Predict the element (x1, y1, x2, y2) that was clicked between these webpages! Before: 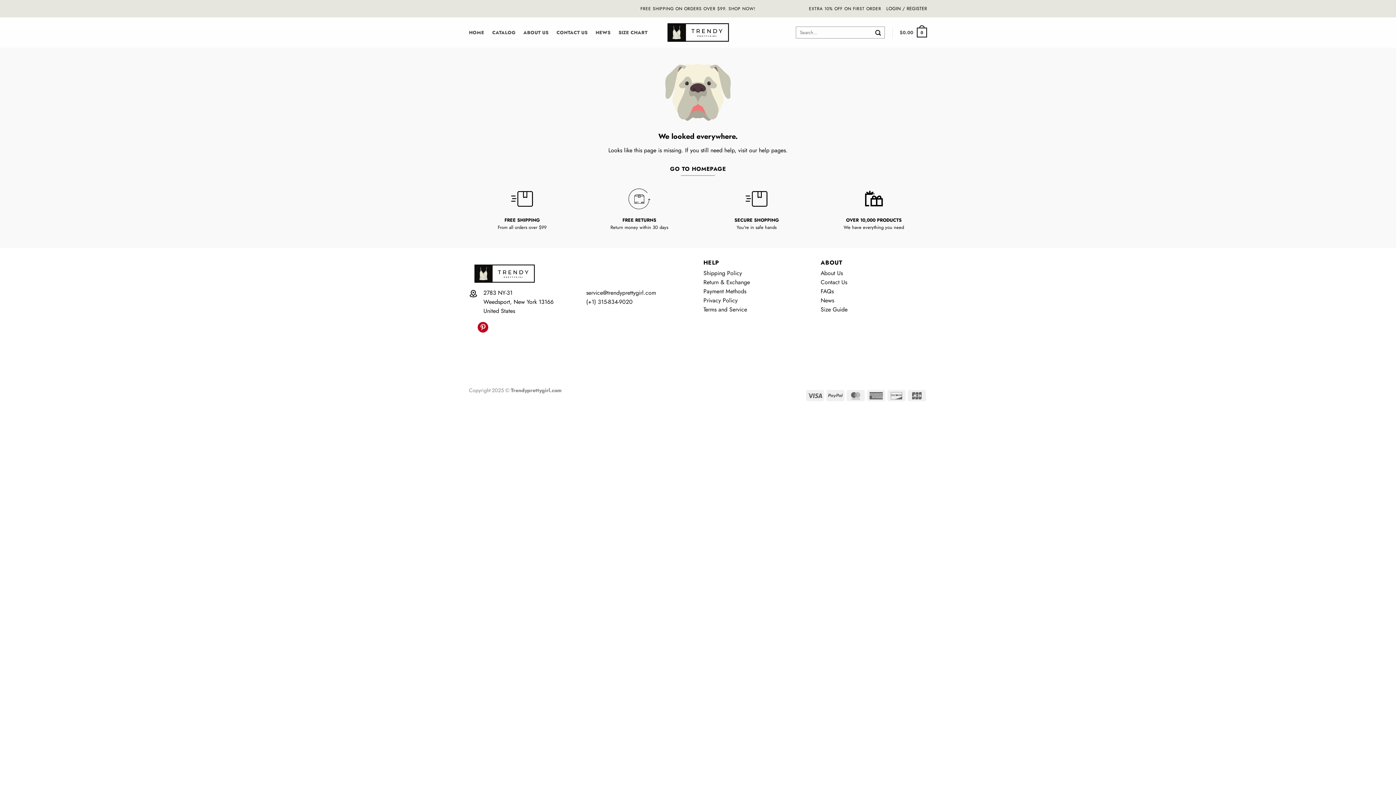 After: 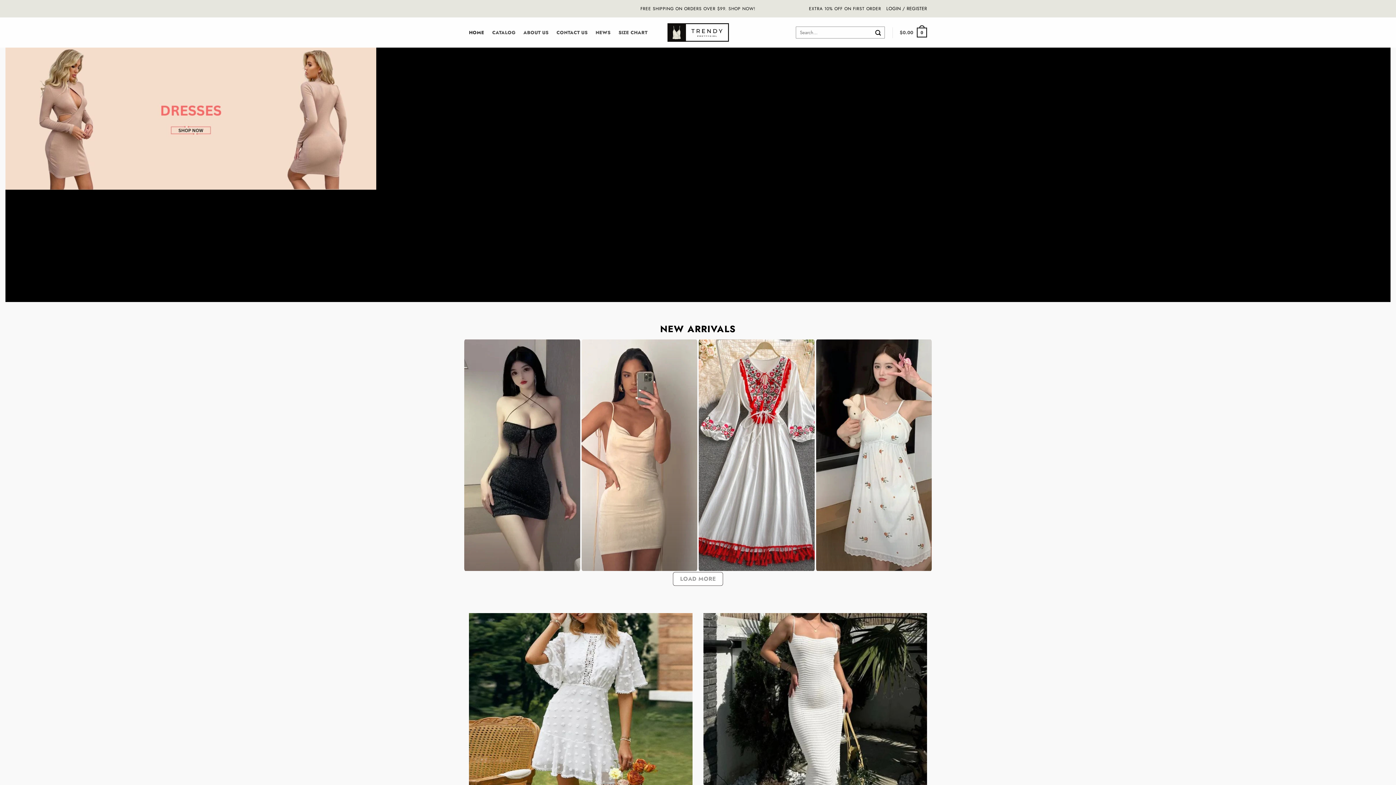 Action: bbox: (669, 162, 727, 176) label: GO TO HOMEPAGE